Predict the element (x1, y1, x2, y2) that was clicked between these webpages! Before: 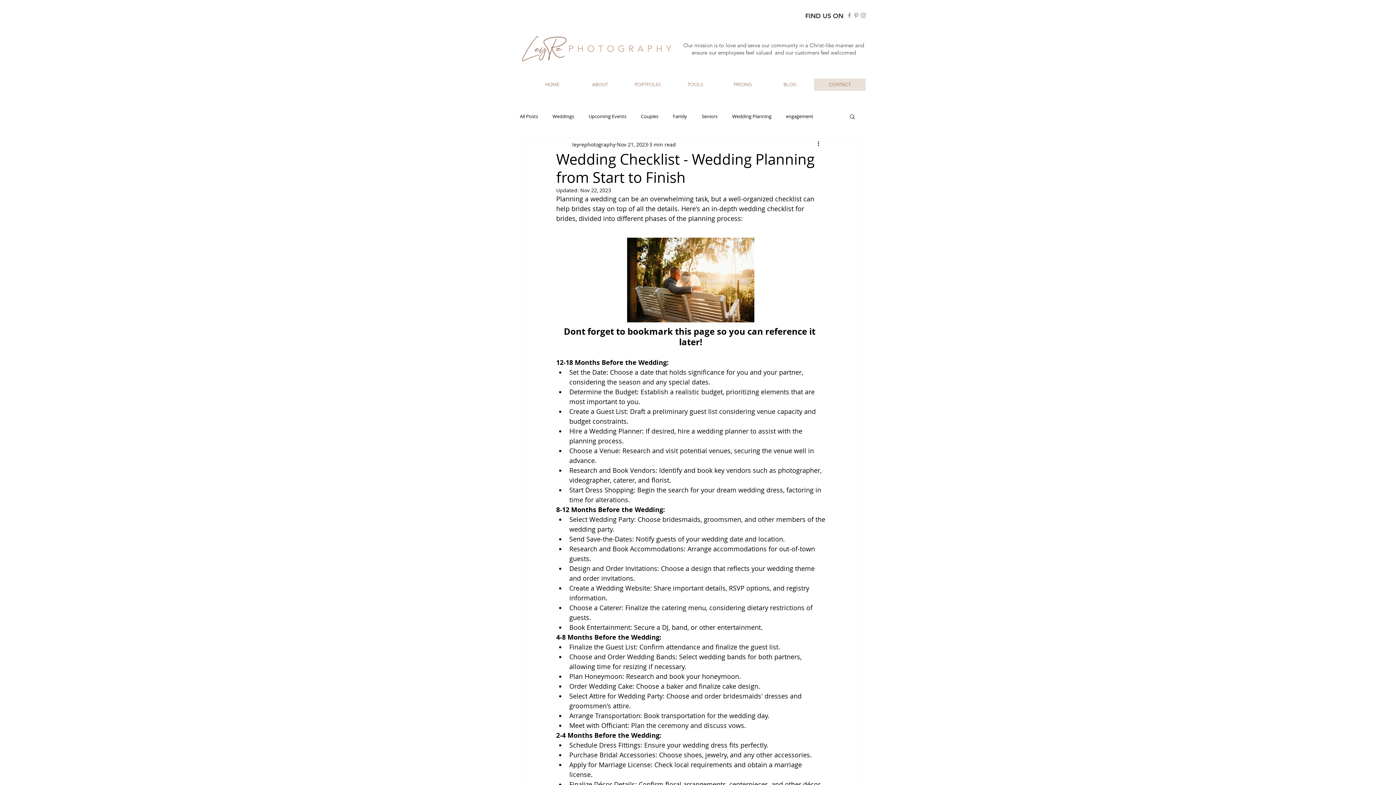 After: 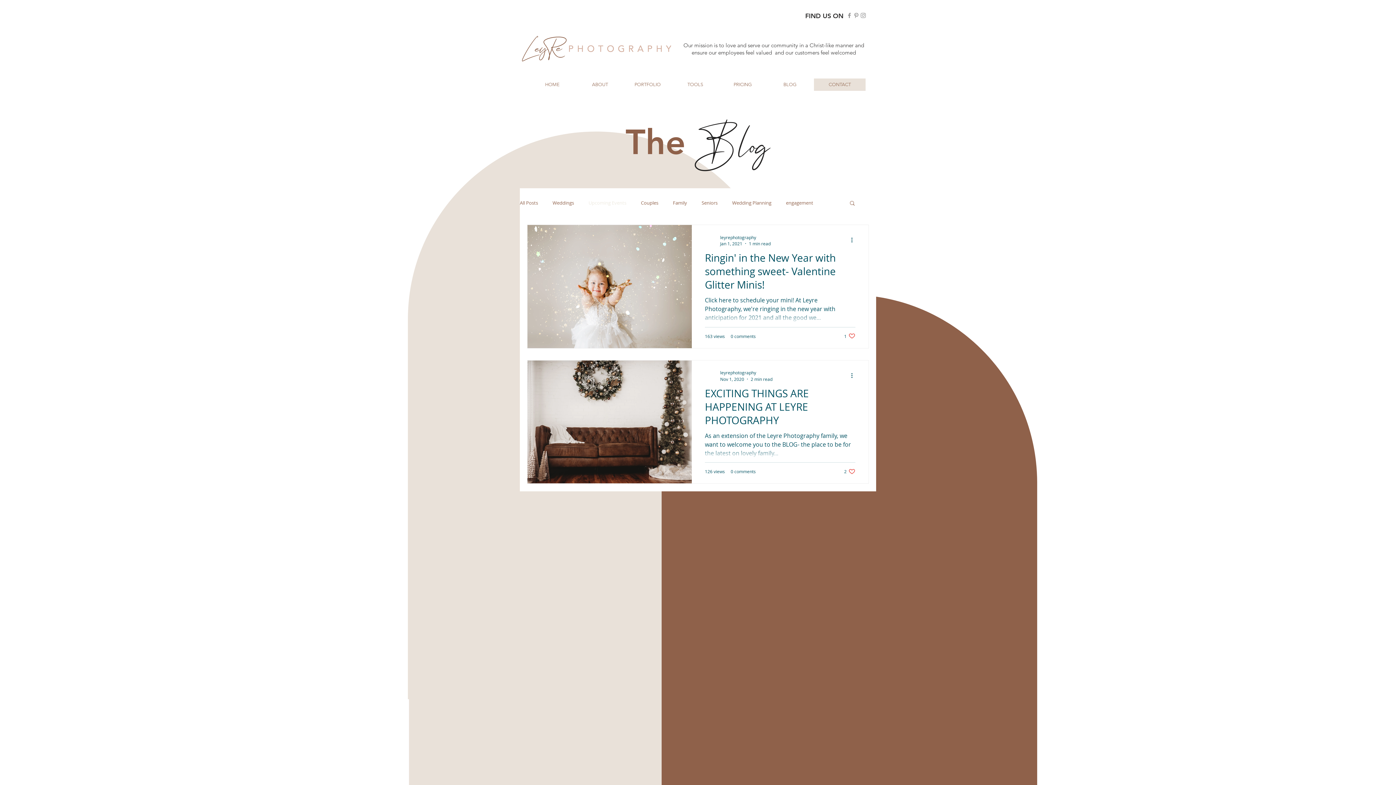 Action: label: Upcoming Events bbox: (588, 113, 626, 119)